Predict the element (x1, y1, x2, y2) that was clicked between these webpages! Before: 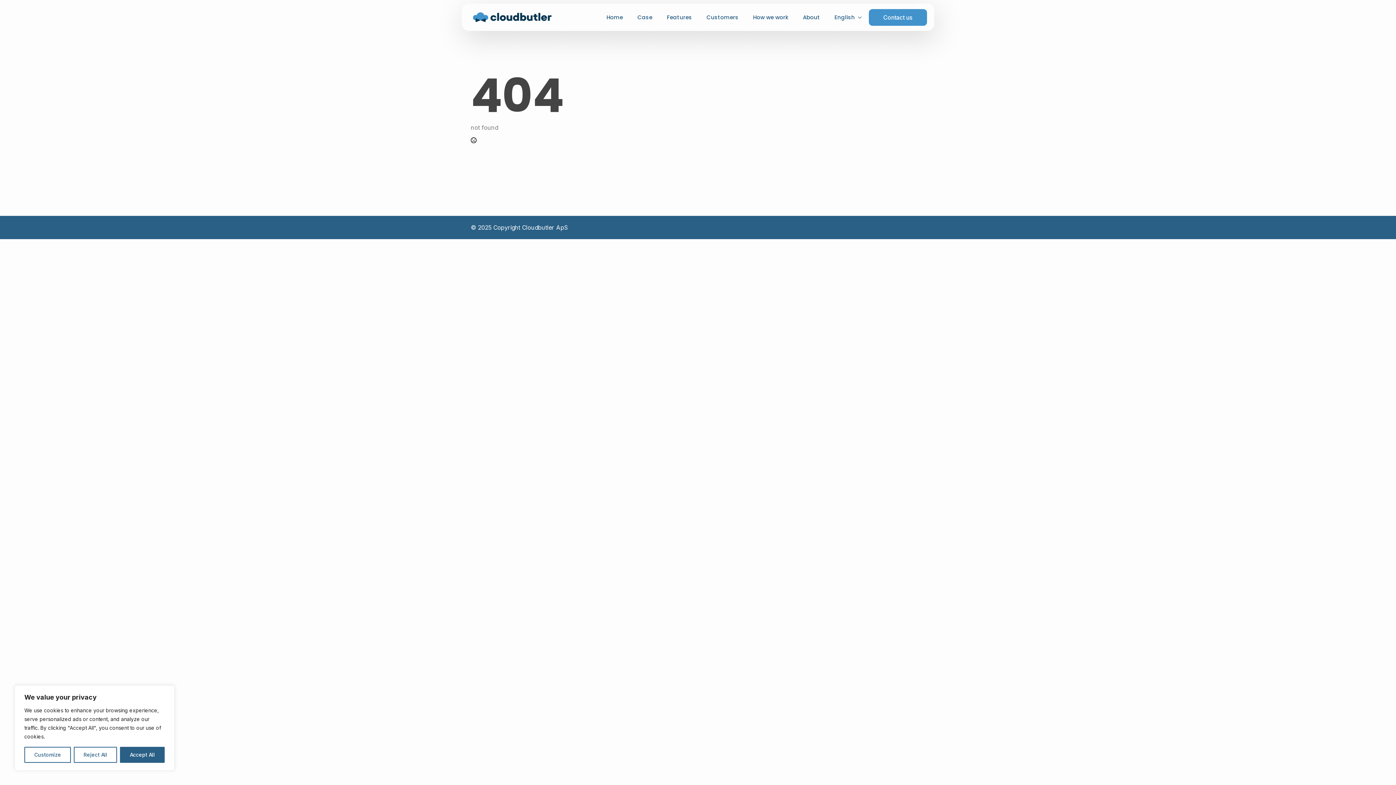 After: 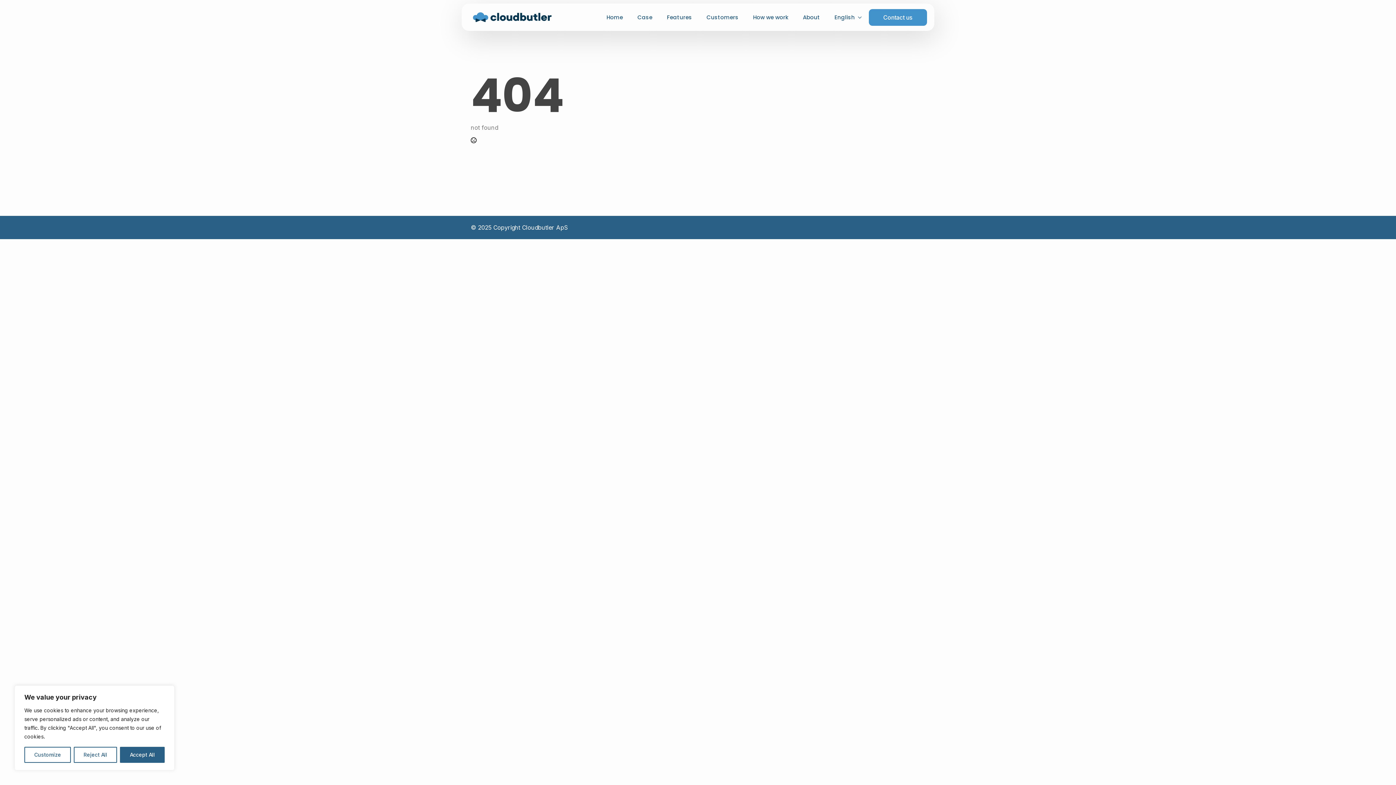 Action: label: Contact us bbox: (868, 8, 927, 25)